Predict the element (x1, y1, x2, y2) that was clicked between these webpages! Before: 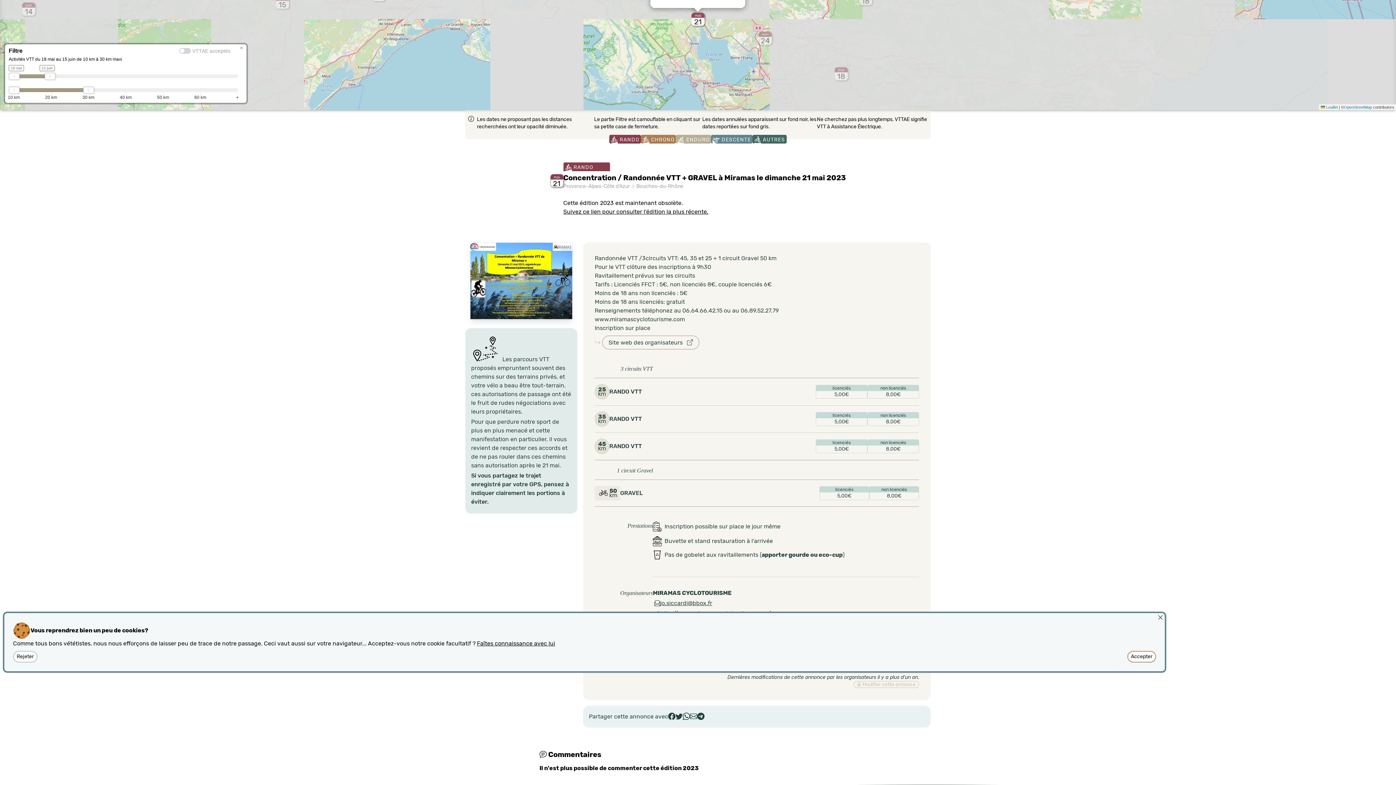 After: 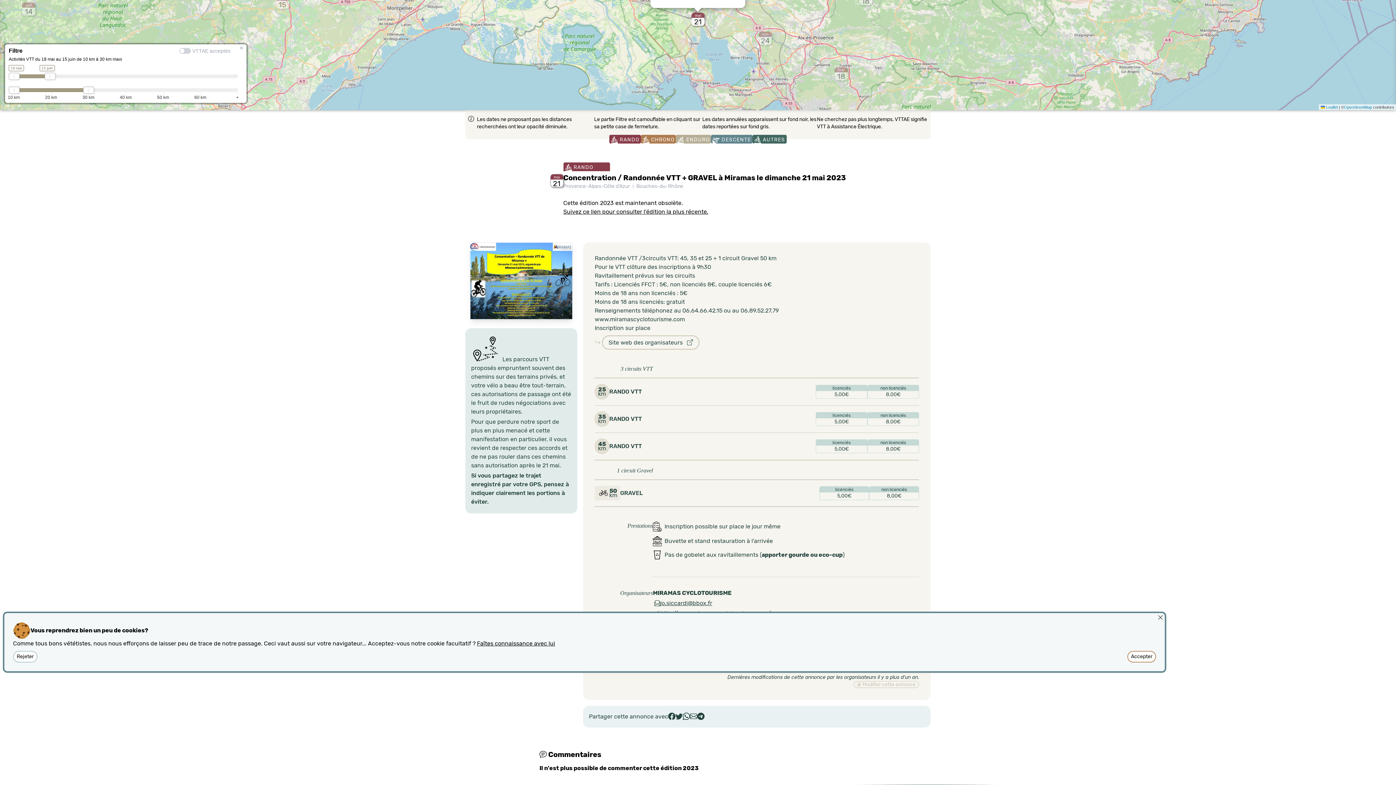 Action: label: mai
21 bbox: (691, 12, 704, 25)